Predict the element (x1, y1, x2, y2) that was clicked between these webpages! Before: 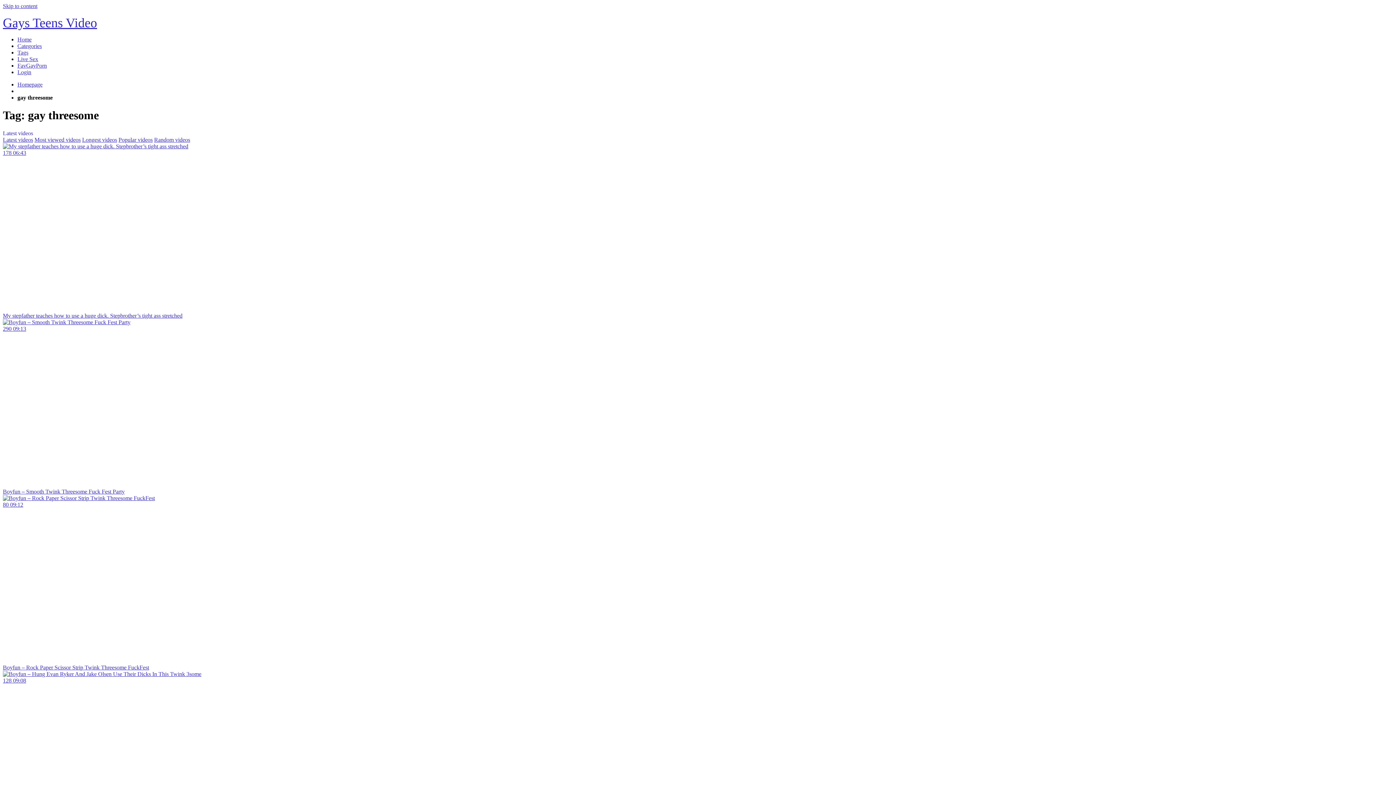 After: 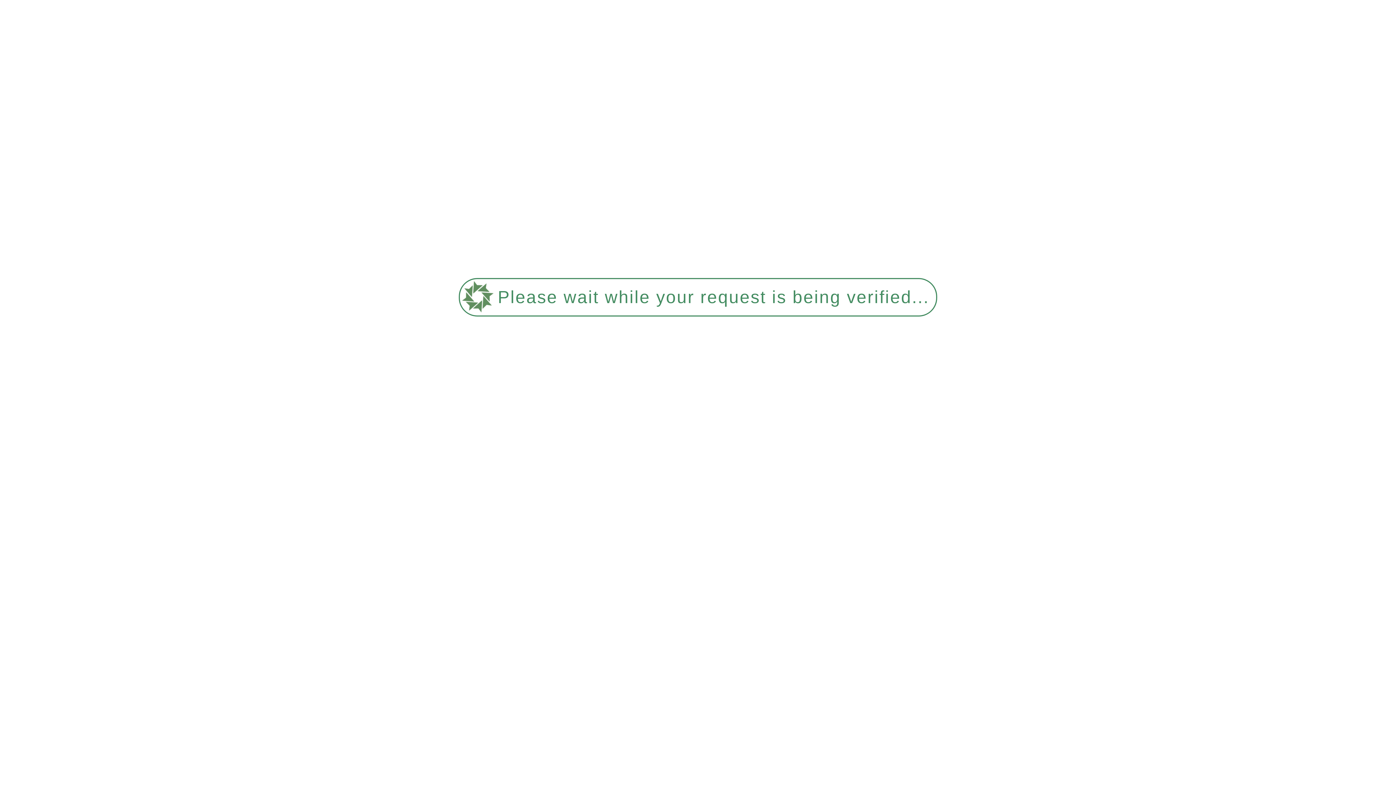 Action: bbox: (2, 495, 281, 671) label: 80 09:12
Boyfun – Rock Paper Scissor Strip Twink Threesome FuckFest